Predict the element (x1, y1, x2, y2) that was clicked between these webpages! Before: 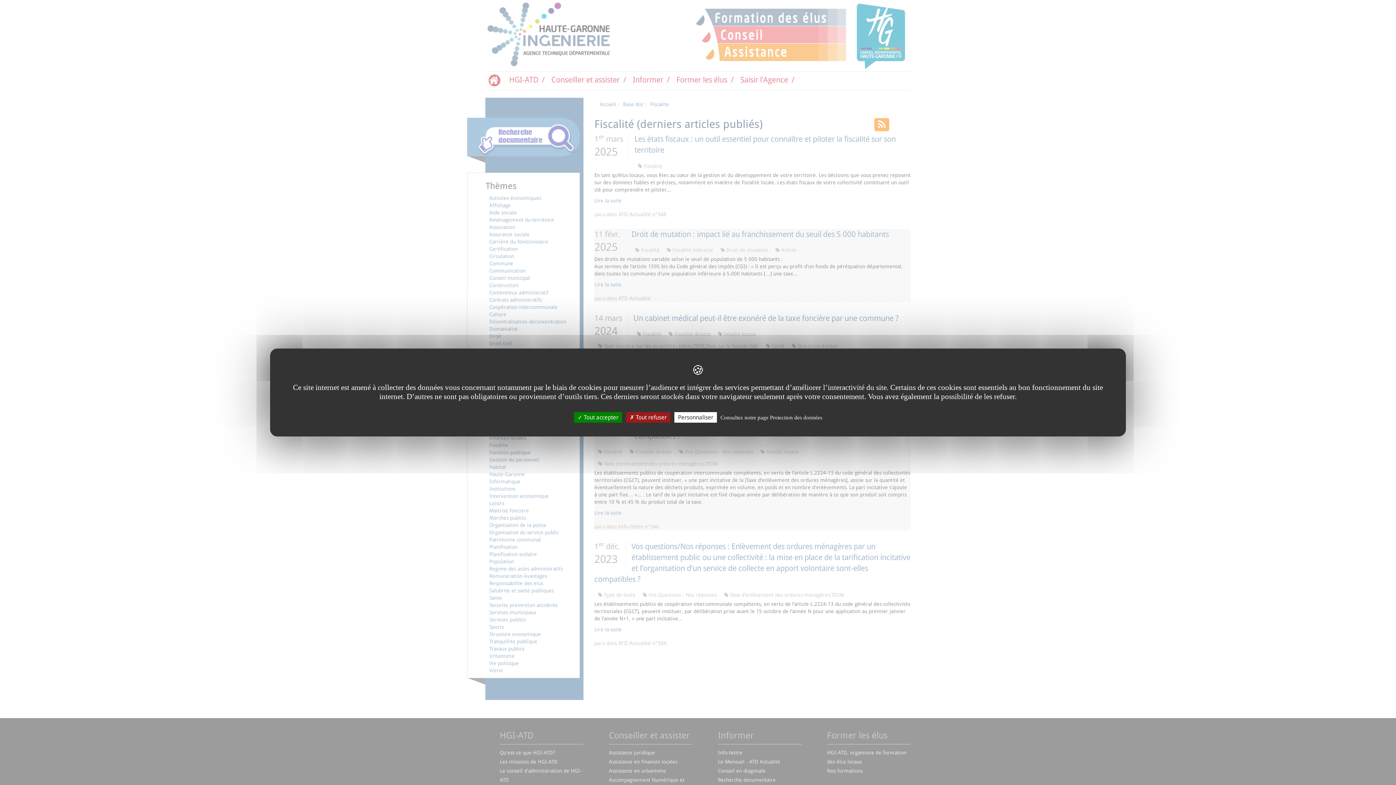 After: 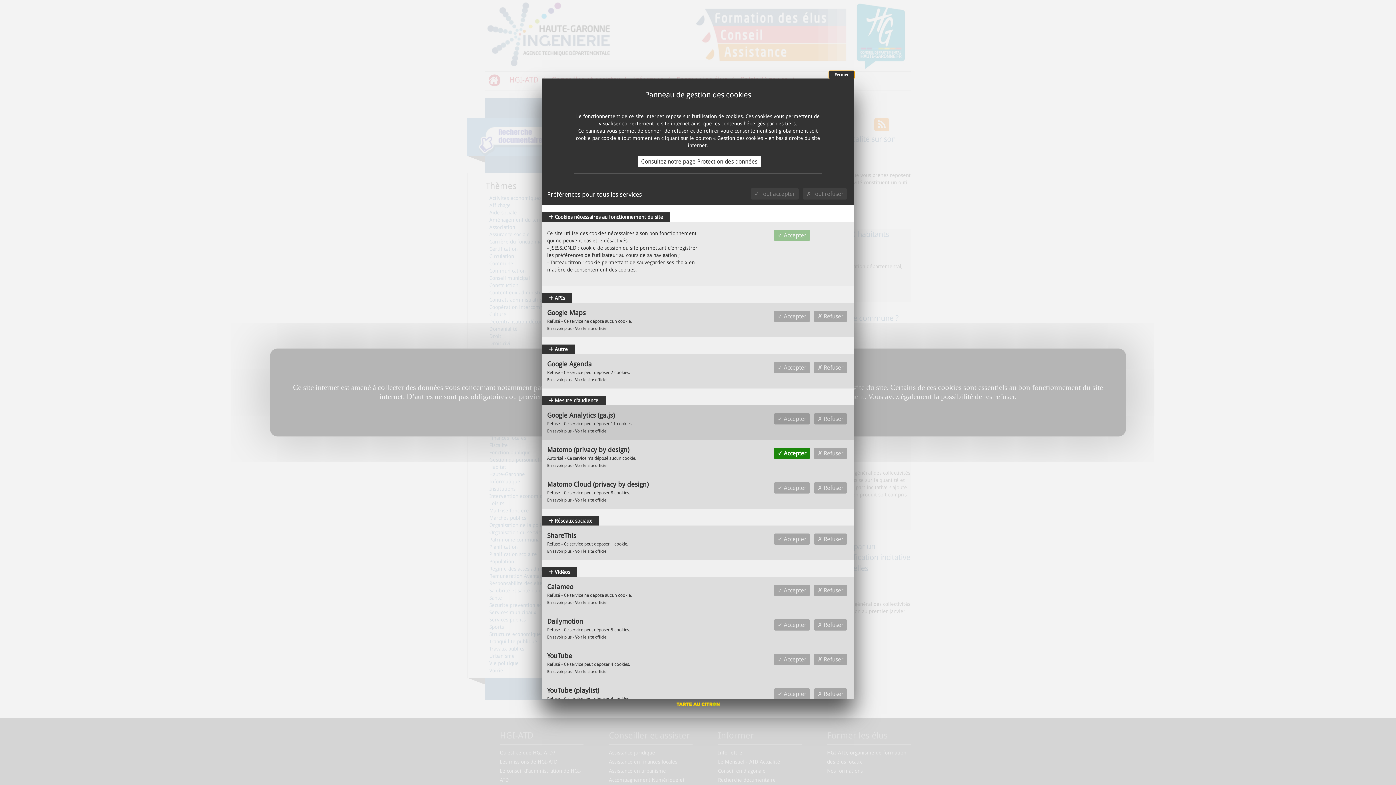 Action: label: Personnaliser undefined bbox: (674, 412, 717, 422)